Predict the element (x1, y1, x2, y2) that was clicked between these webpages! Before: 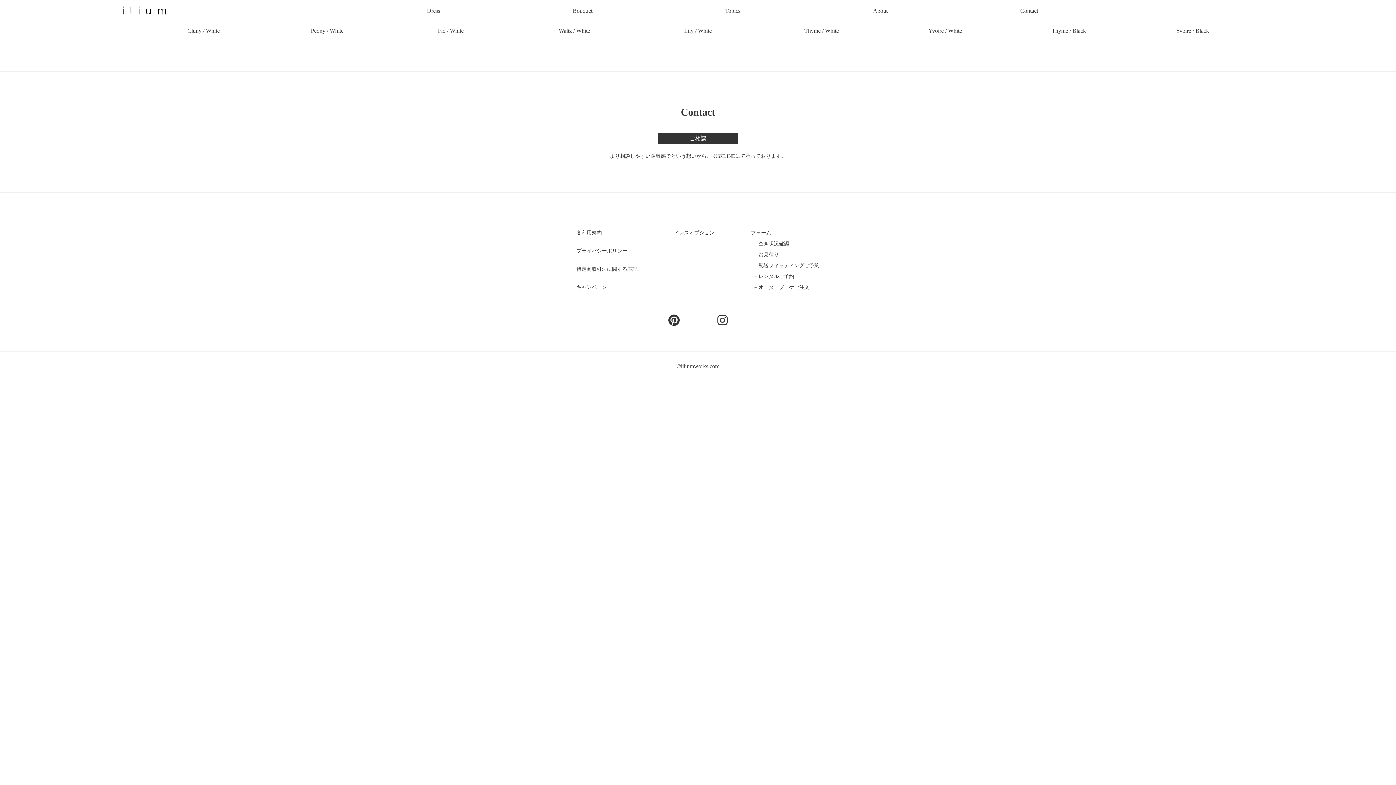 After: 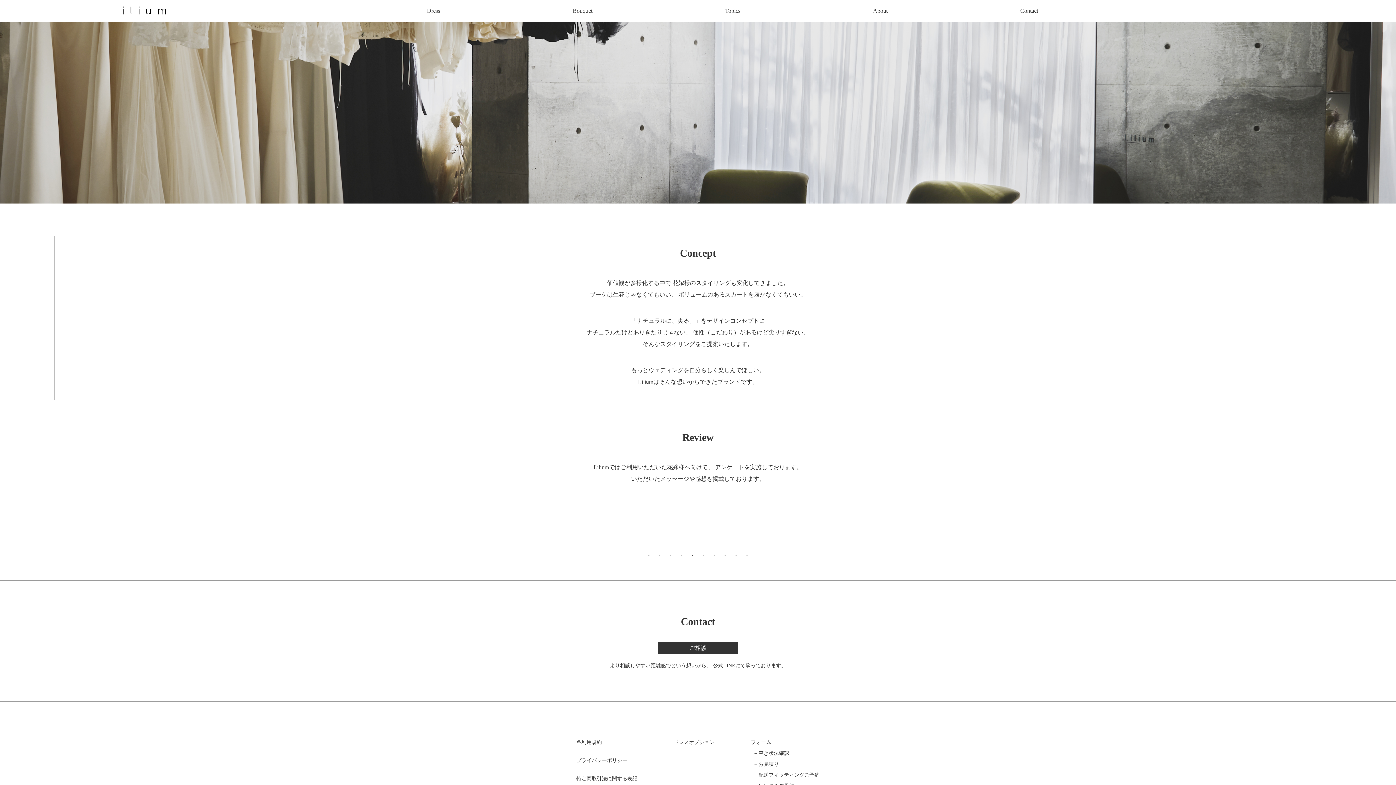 Action: bbox: (873, 7, 887, 13) label: About